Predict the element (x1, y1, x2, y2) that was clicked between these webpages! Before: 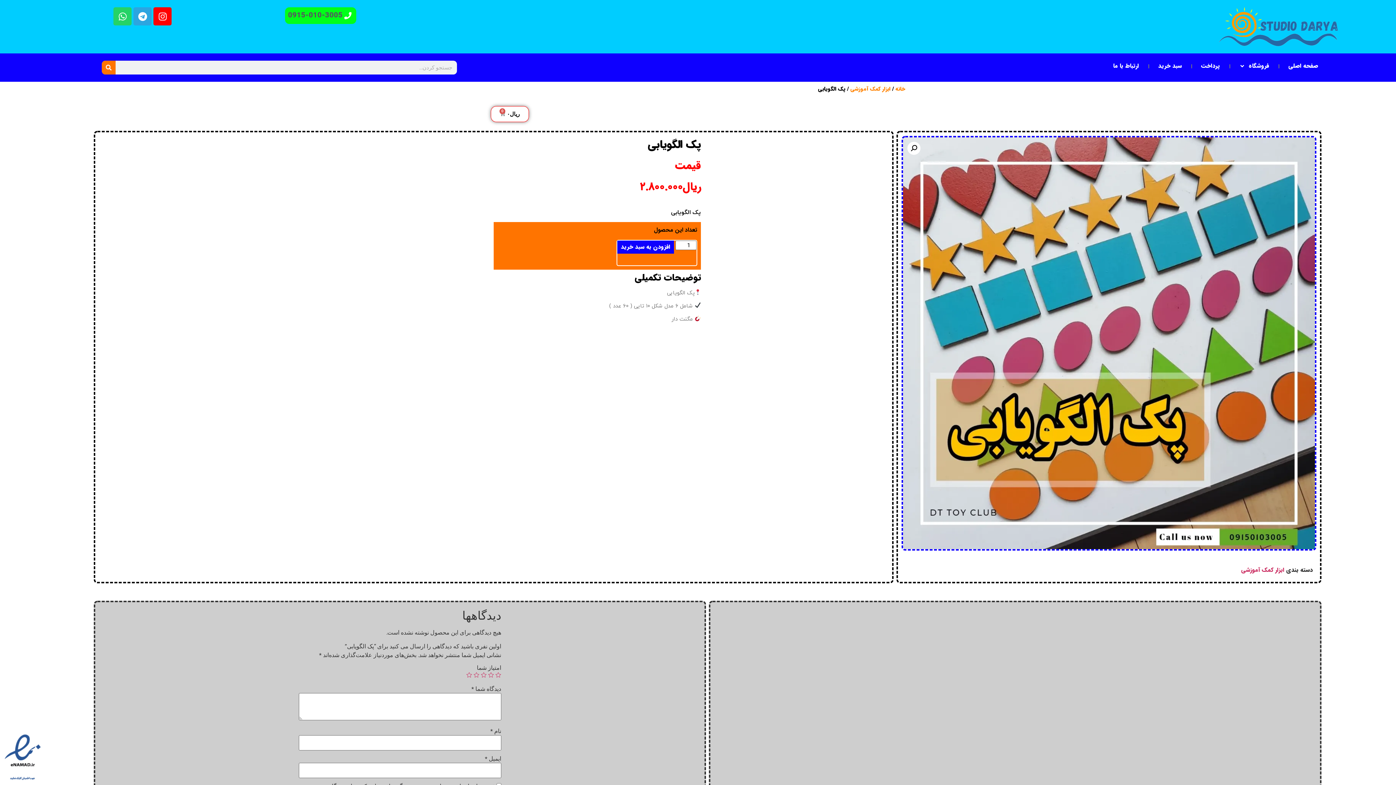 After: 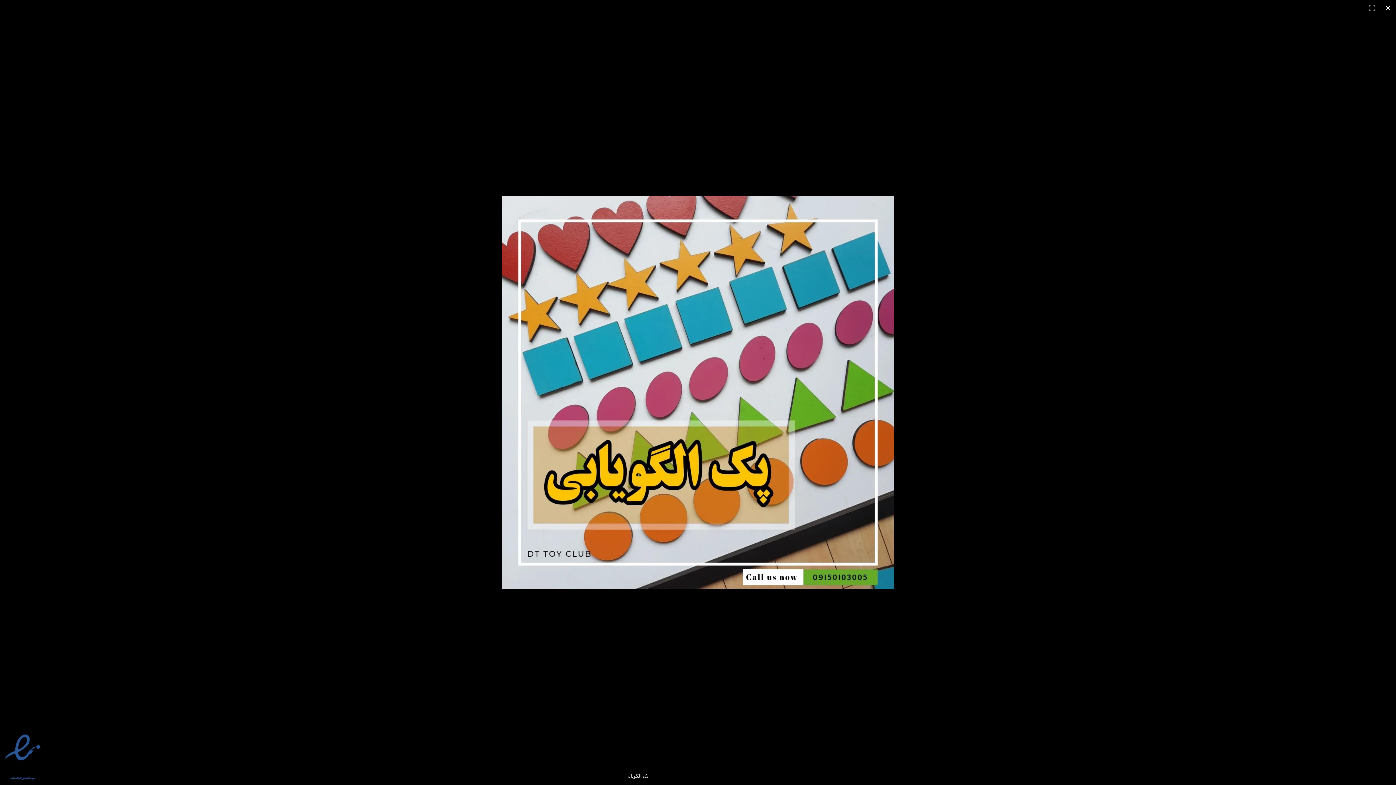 Action: bbox: (907, 141, 920, 154)